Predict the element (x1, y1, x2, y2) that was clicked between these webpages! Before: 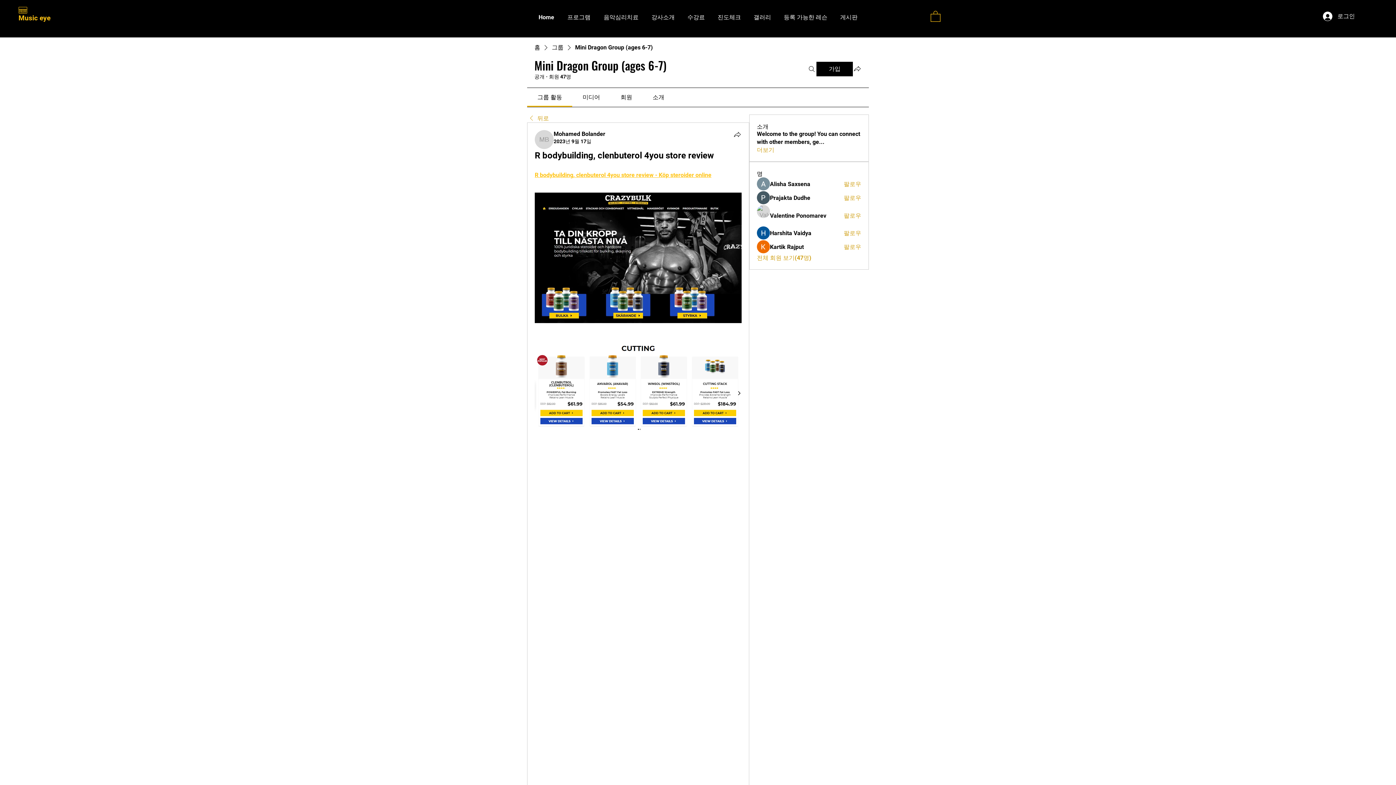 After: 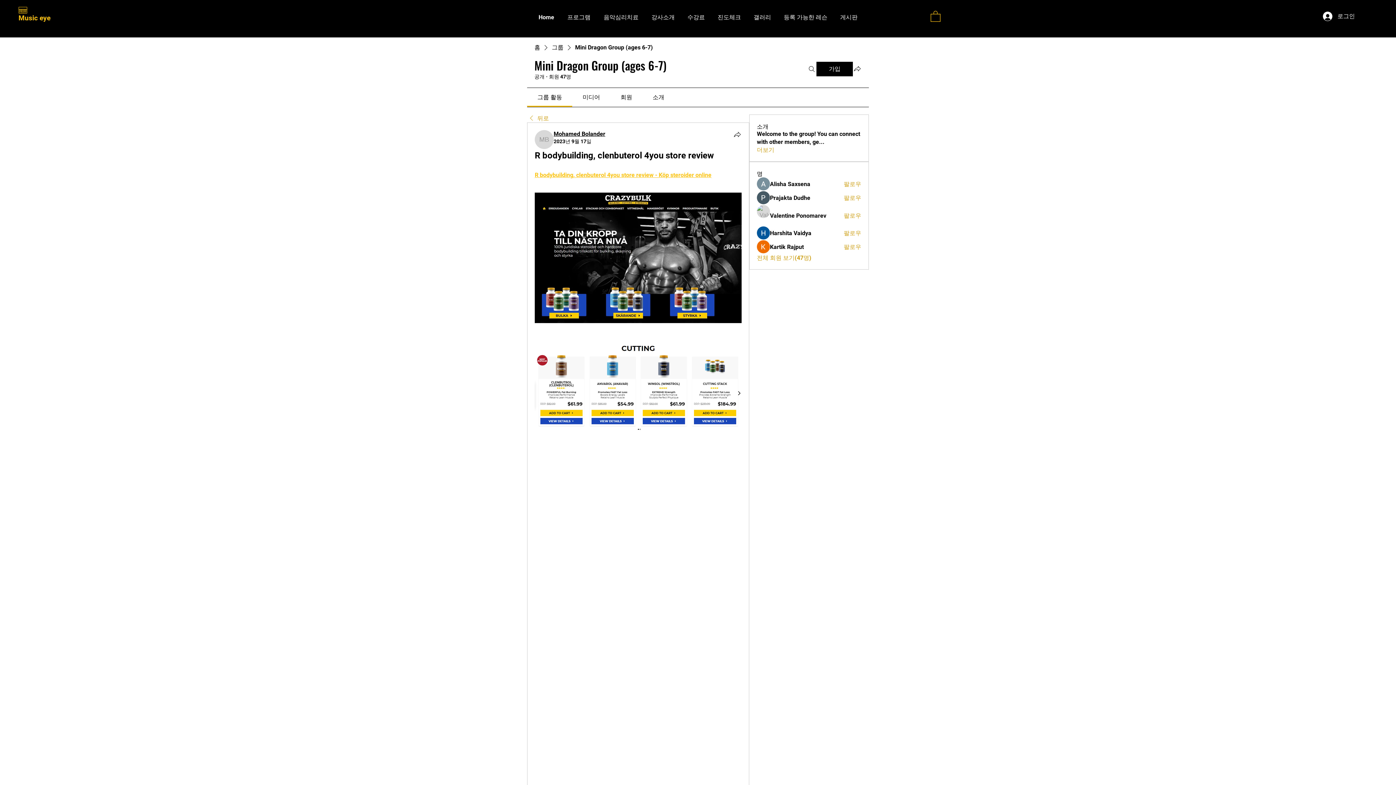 Action: label: Mohamed Bolander bbox: (553, 130, 605, 137)